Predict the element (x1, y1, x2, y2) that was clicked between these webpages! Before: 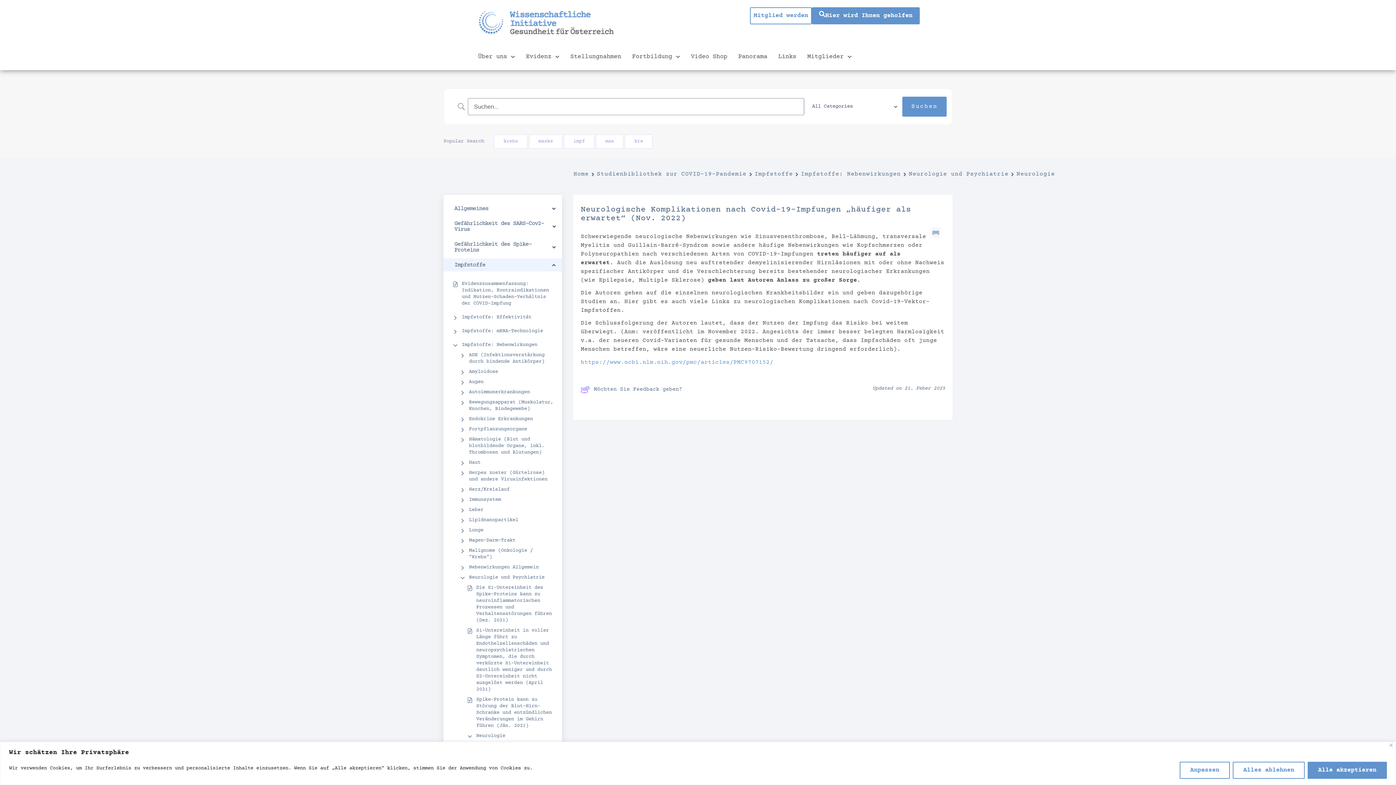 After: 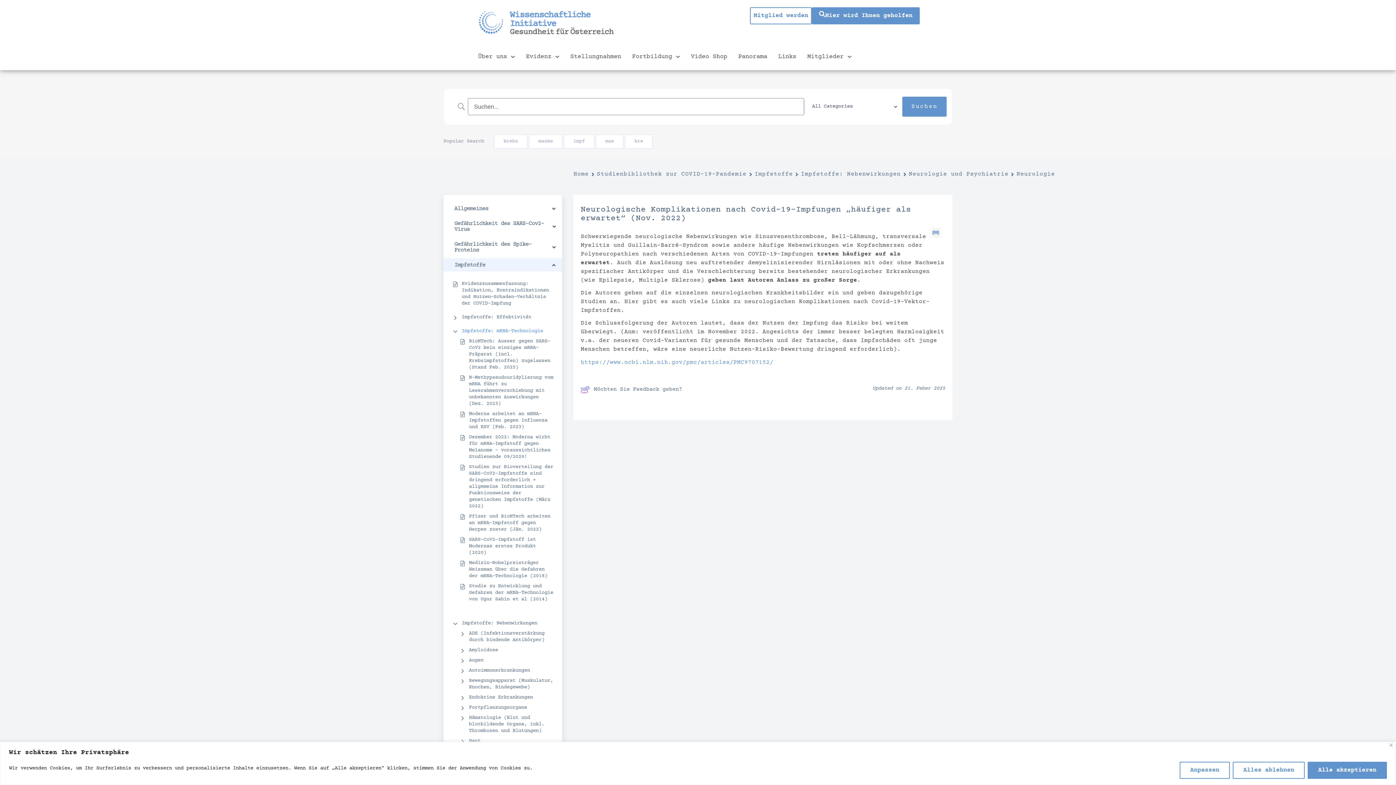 Action: label: Impfstoffe: mRNA-Technologie bbox: (461, 328, 543, 334)